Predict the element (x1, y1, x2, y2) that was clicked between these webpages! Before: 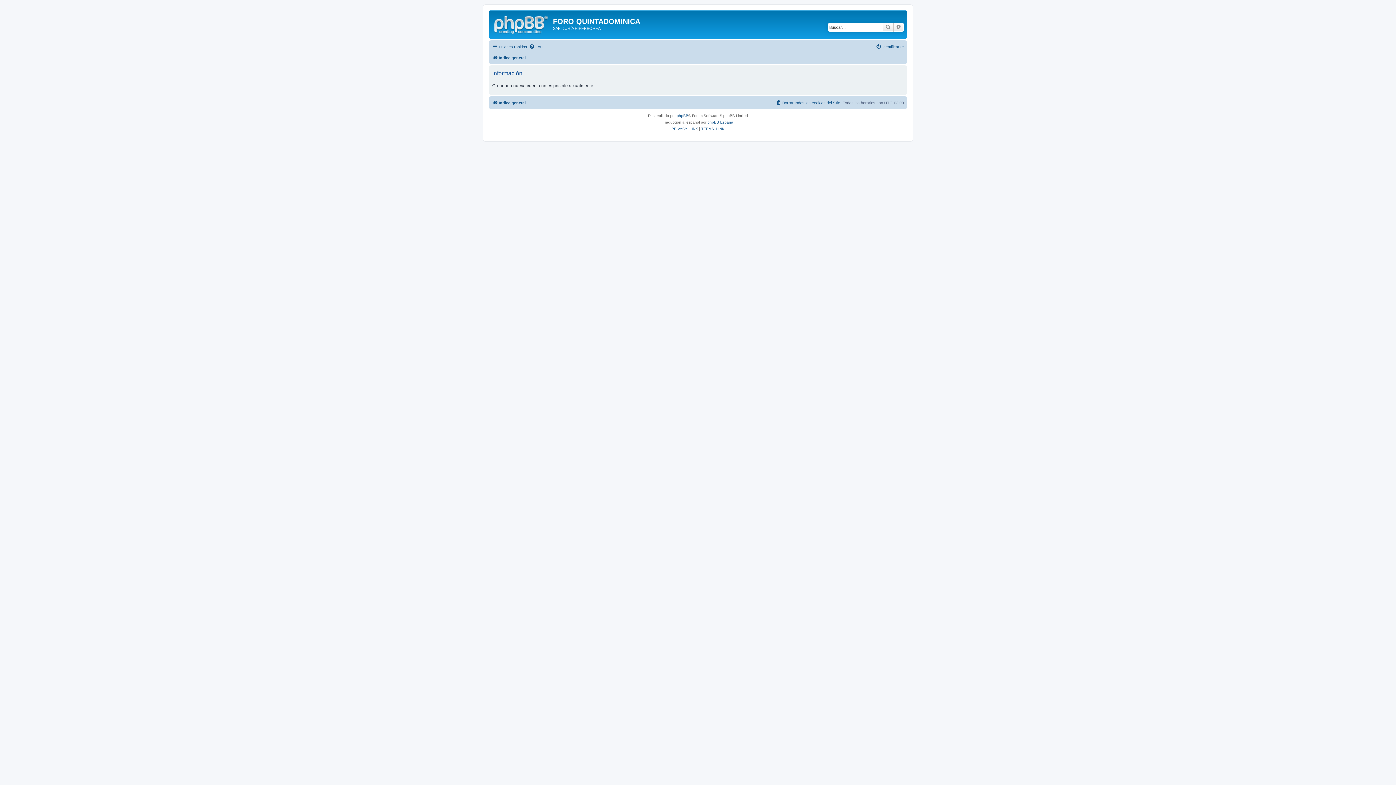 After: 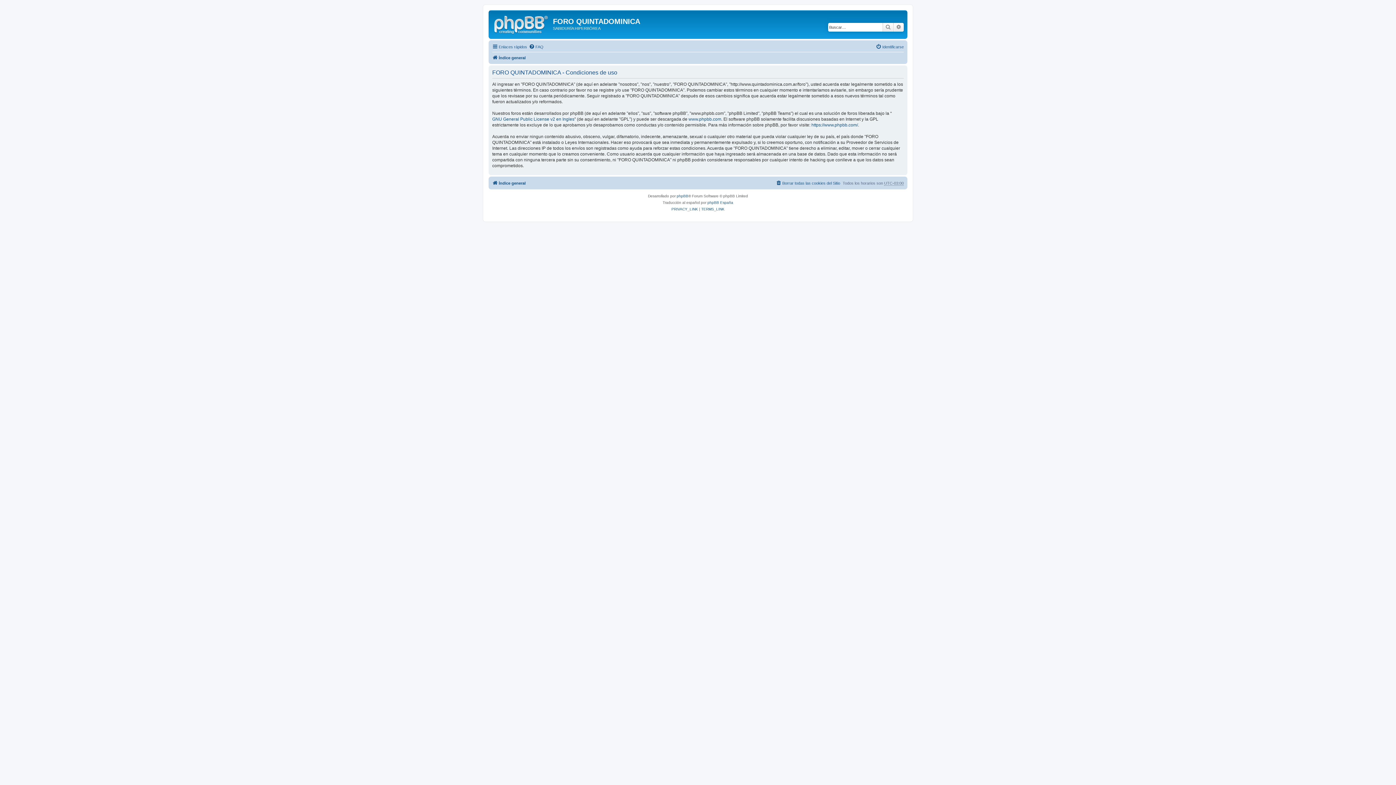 Action: label: TERMS_LINK bbox: (701, 125, 724, 132)